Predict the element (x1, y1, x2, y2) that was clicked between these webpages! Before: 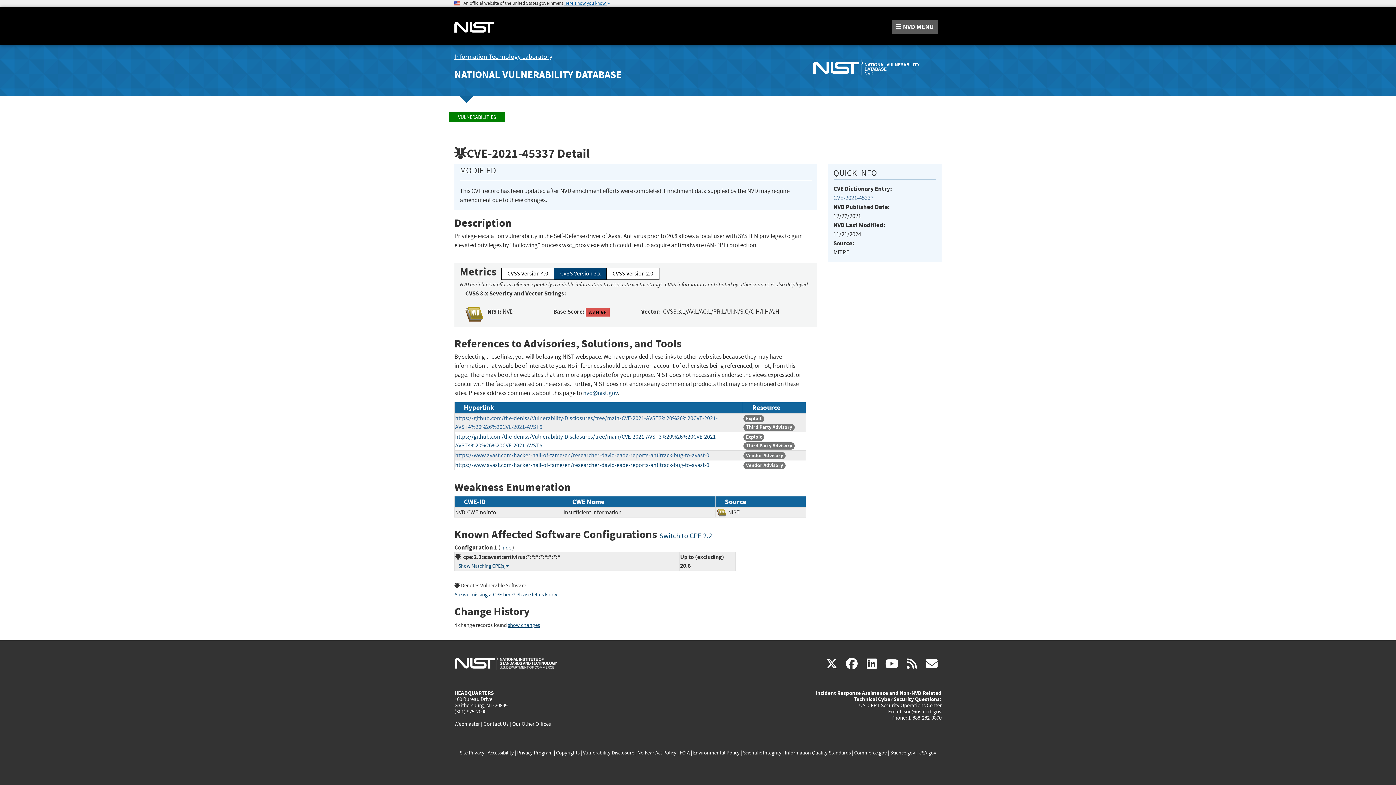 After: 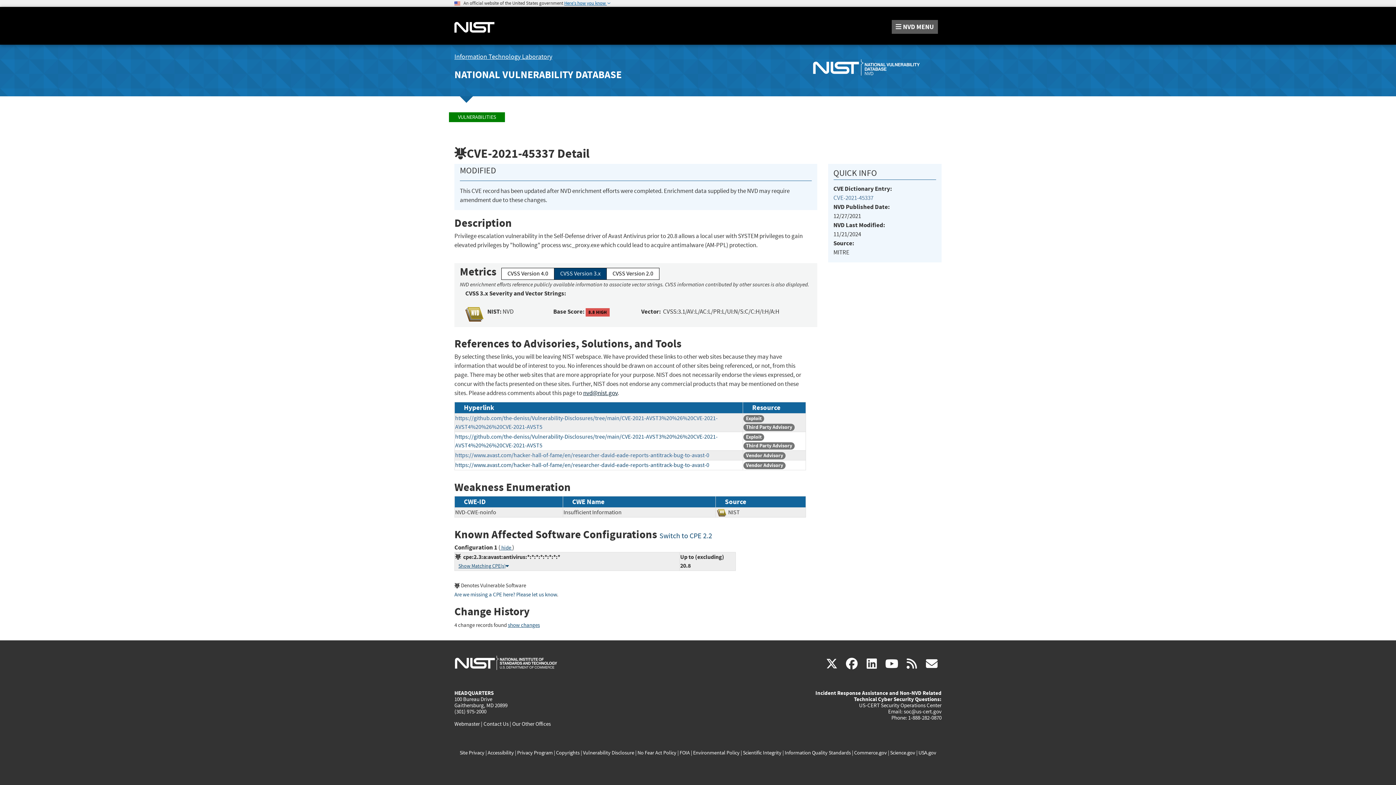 Action: bbox: (583, 389, 617, 397) label: nvd@nist.gov